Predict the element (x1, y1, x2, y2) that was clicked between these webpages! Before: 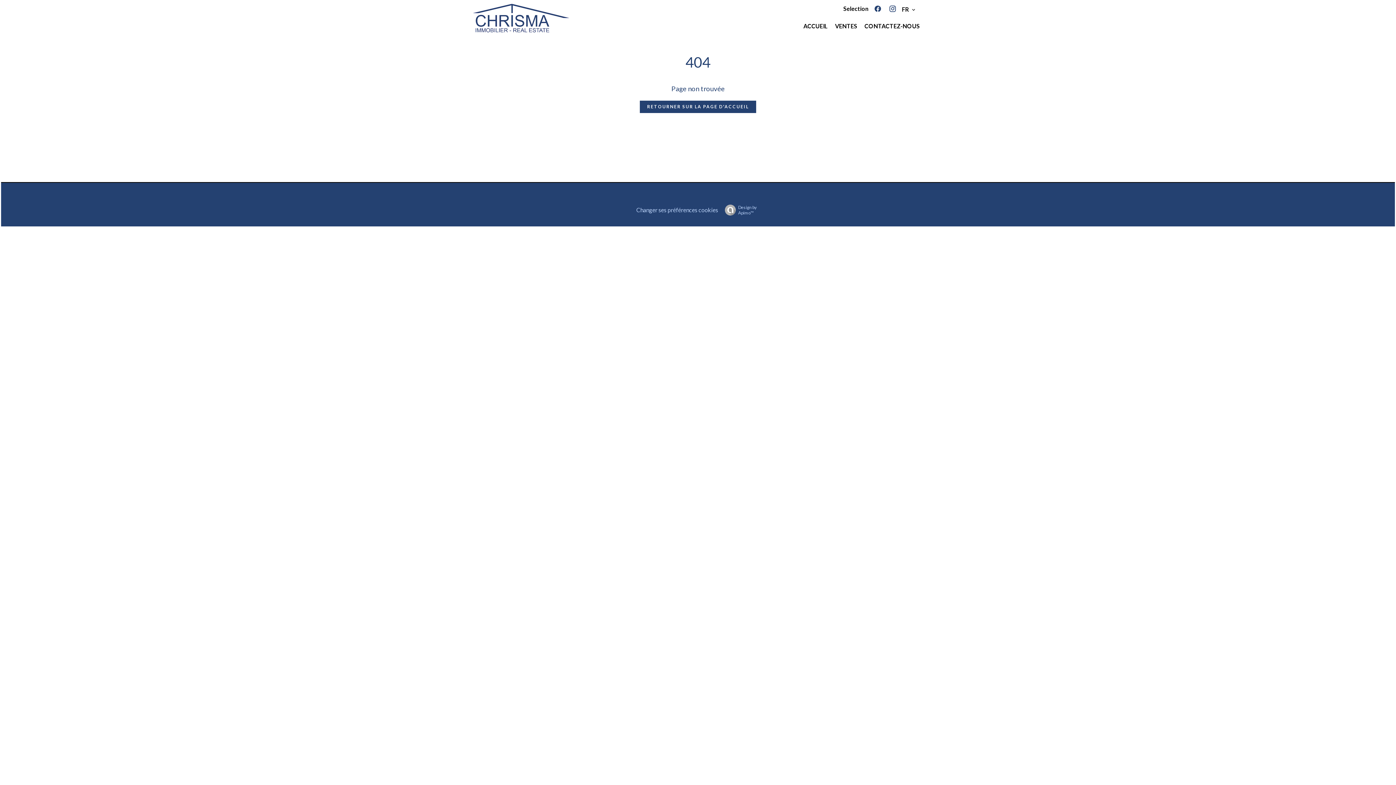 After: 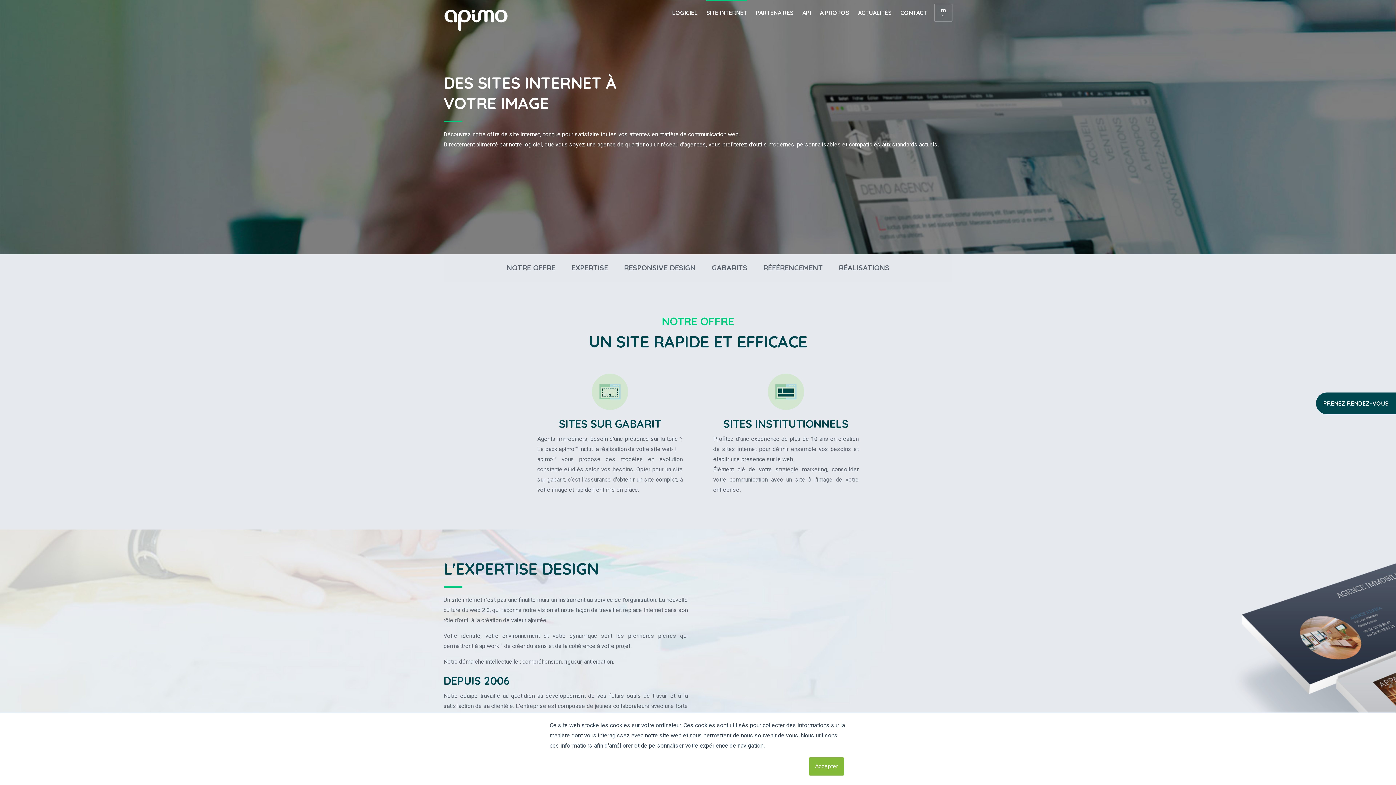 Action: bbox: (721, 204, 756, 215) label: Design by
Apimo™